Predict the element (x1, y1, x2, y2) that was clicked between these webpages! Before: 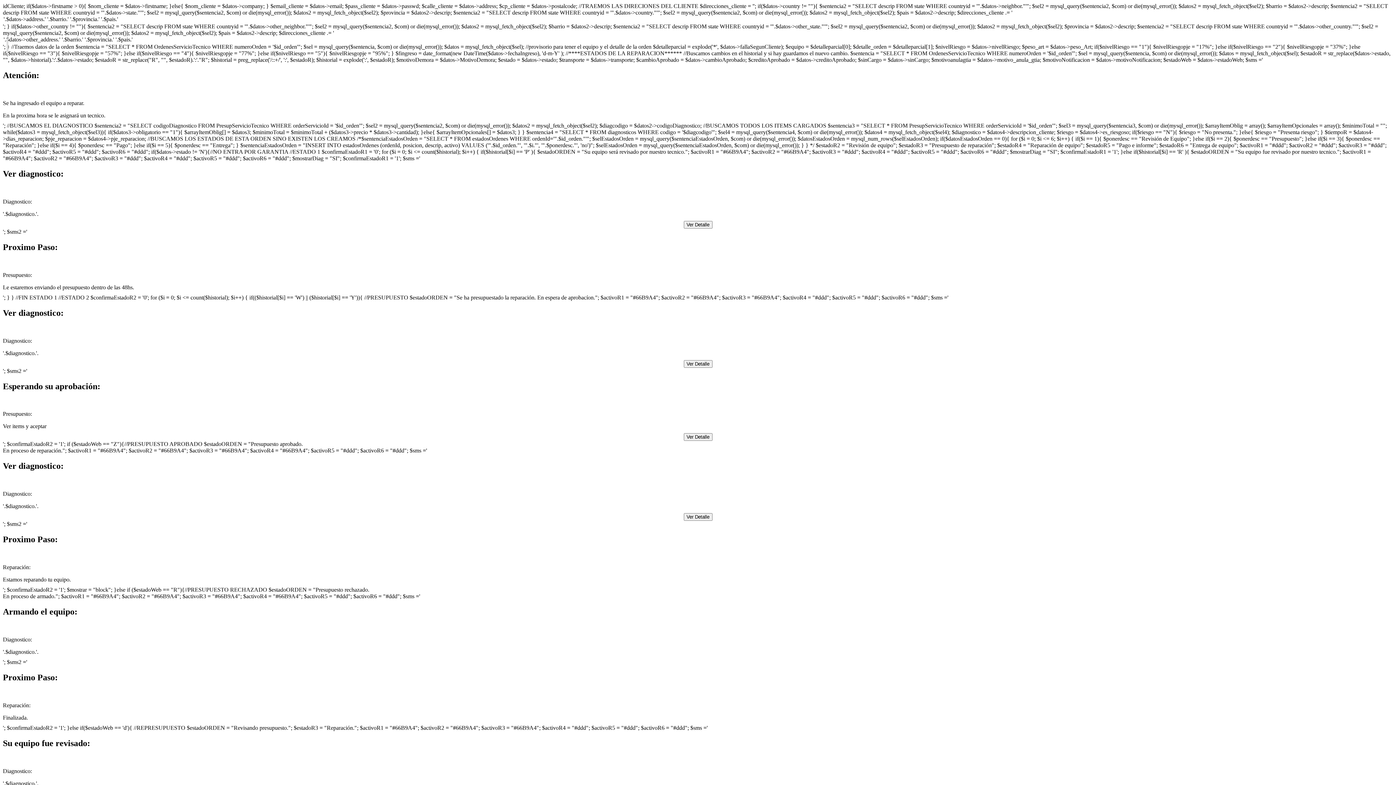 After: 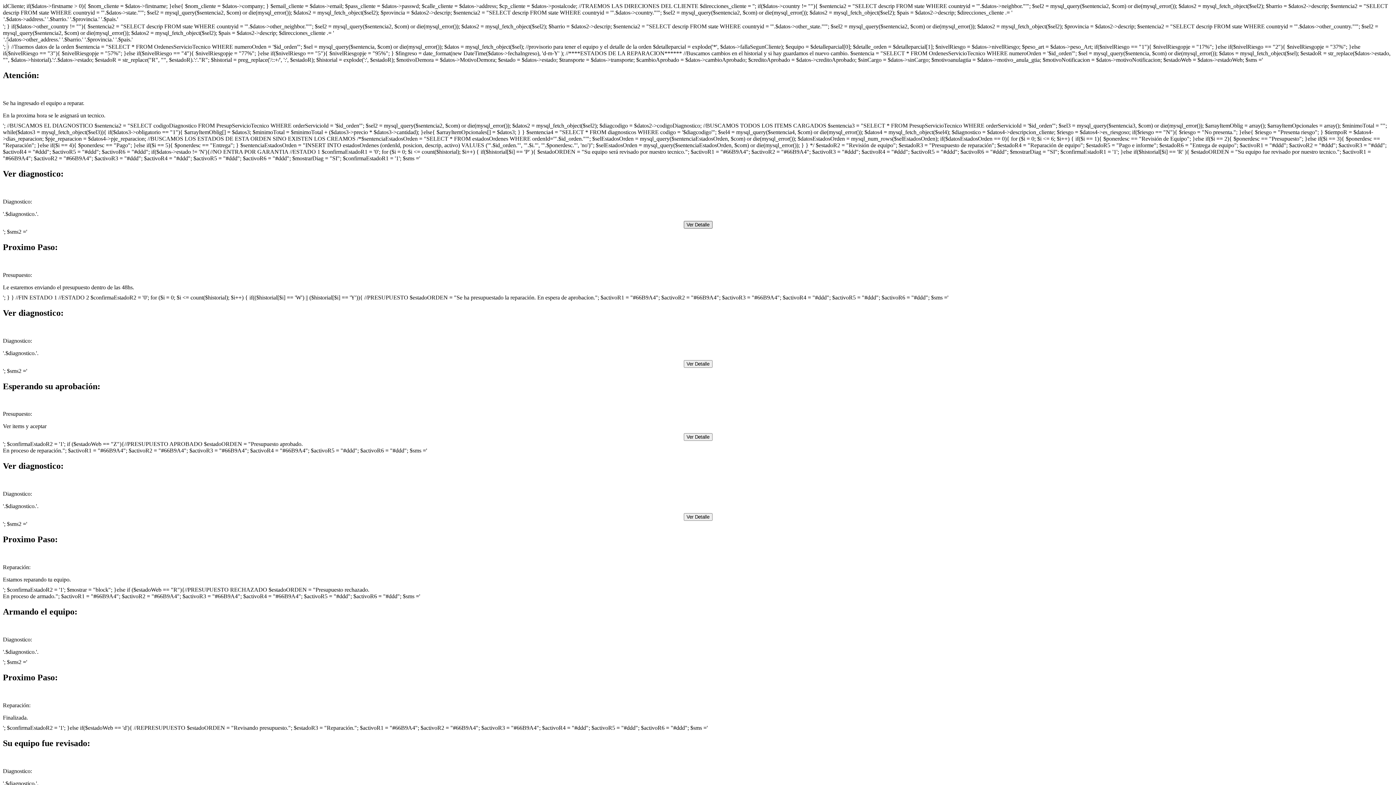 Action: bbox: (683, 221, 712, 228) label: Ver Detalle